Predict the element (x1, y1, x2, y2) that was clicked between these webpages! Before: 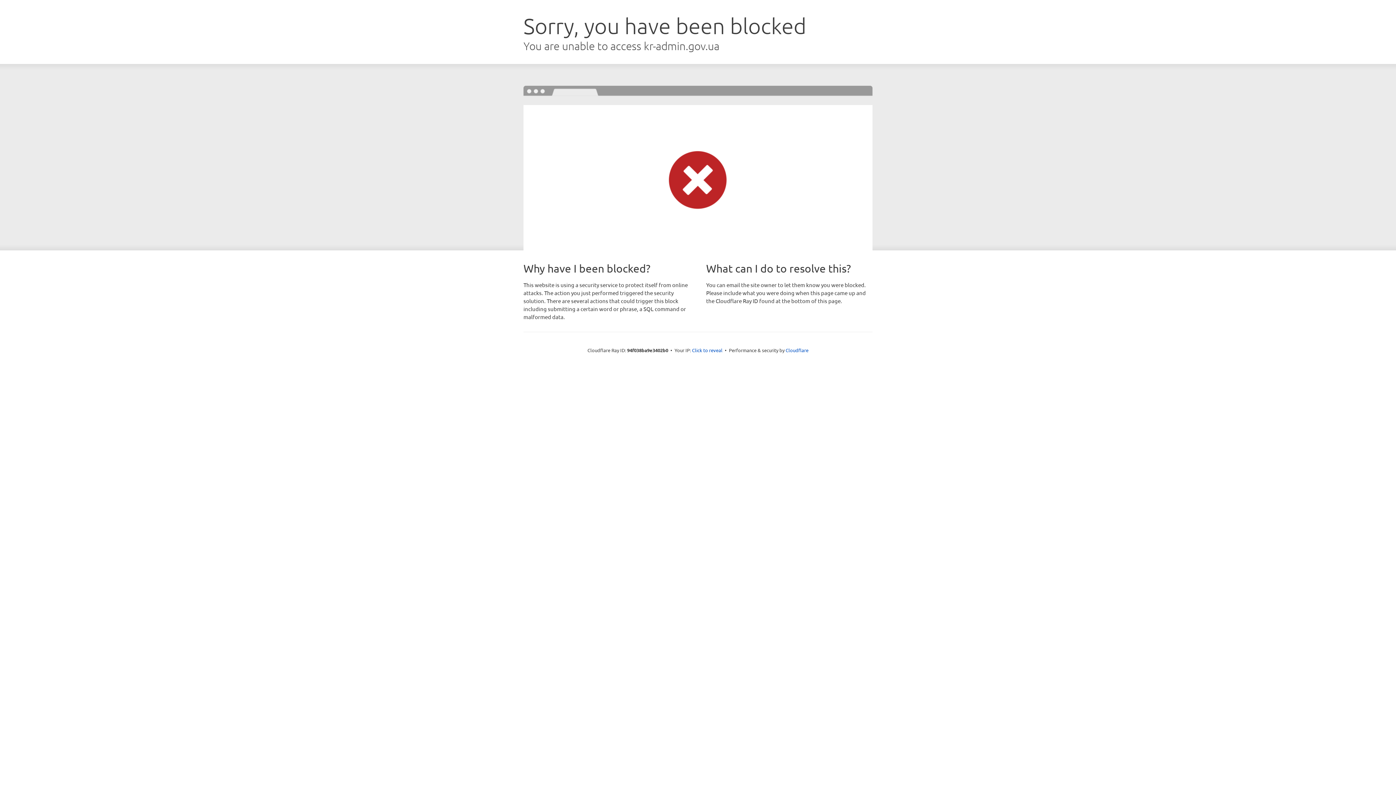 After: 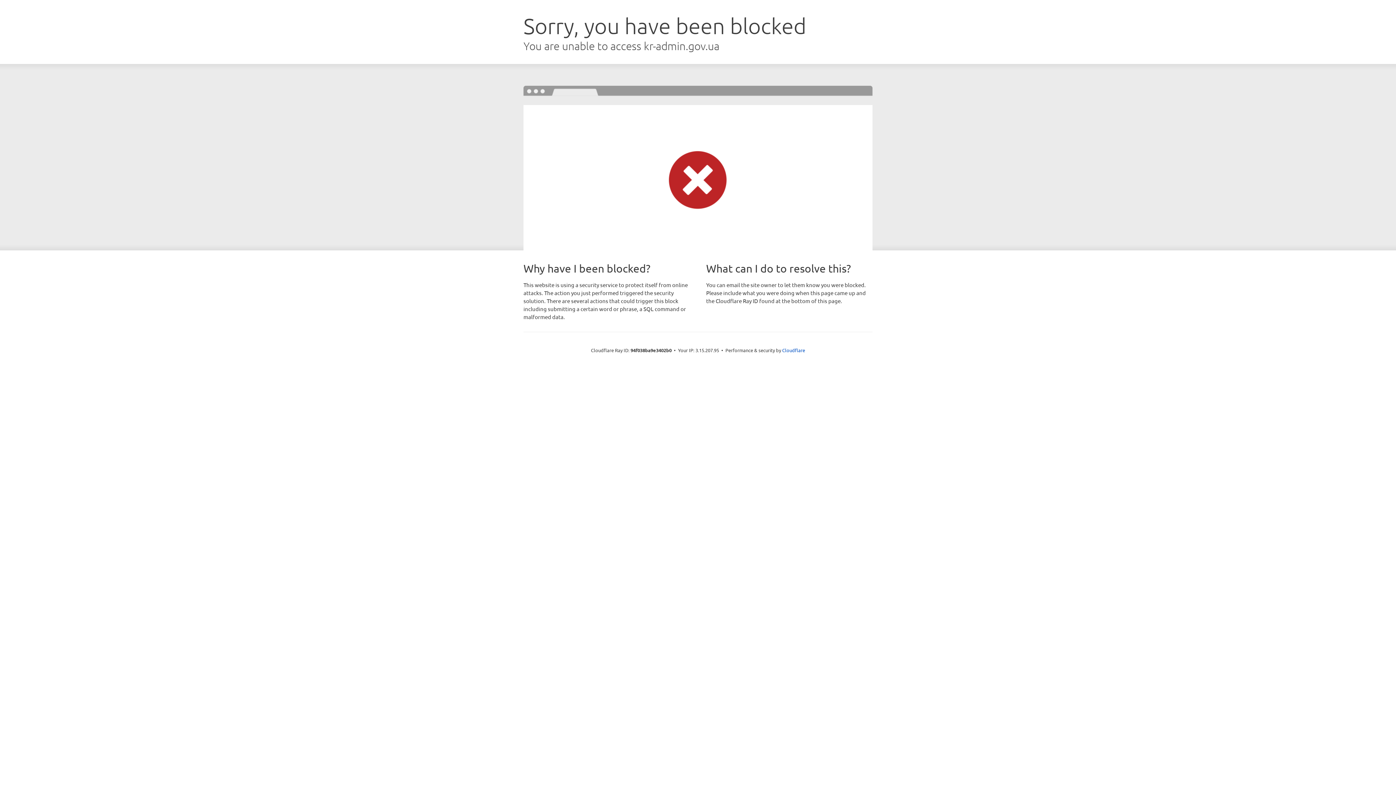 Action: bbox: (692, 346, 722, 353) label: Click to reveal